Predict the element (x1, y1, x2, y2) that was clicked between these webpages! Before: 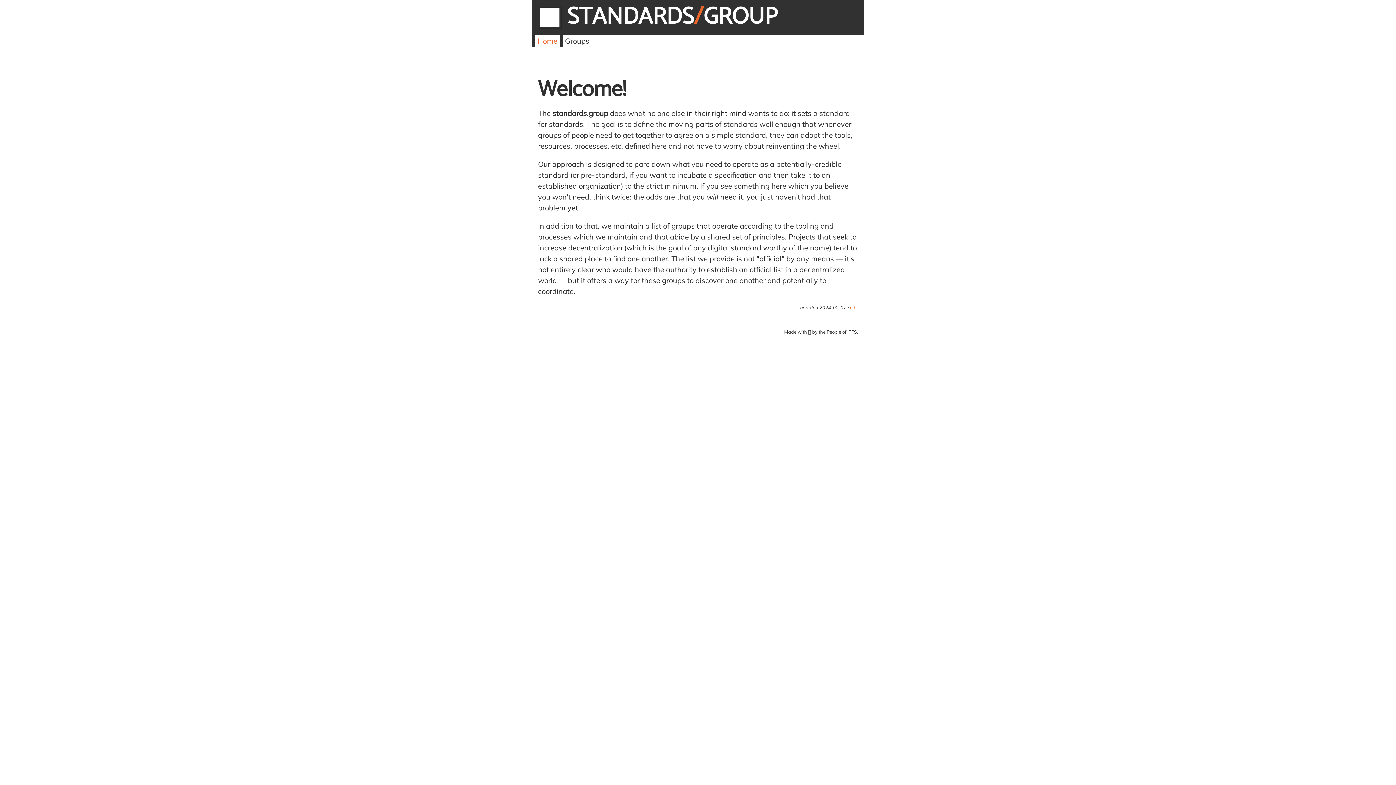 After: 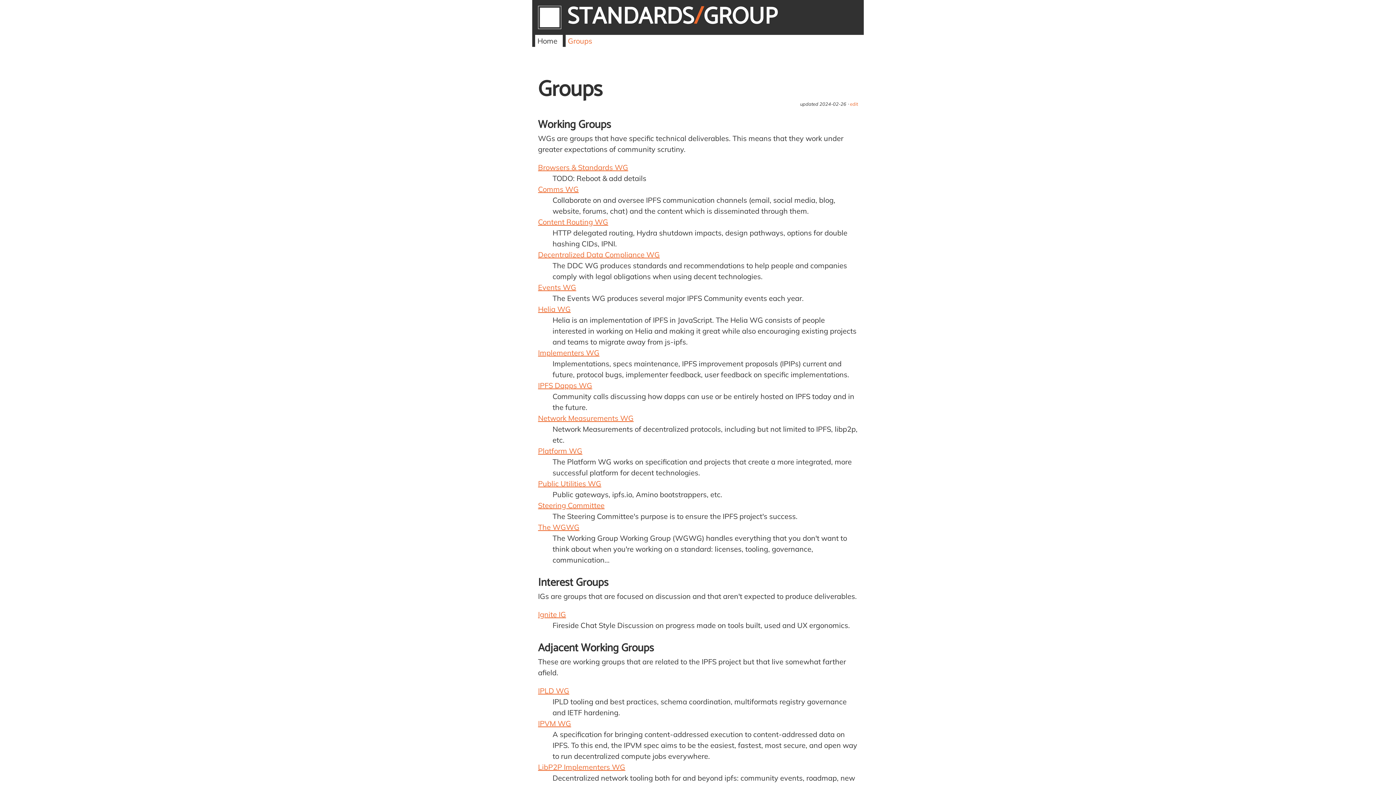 Action: bbox: (565, 35, 592, 46) label: Groups